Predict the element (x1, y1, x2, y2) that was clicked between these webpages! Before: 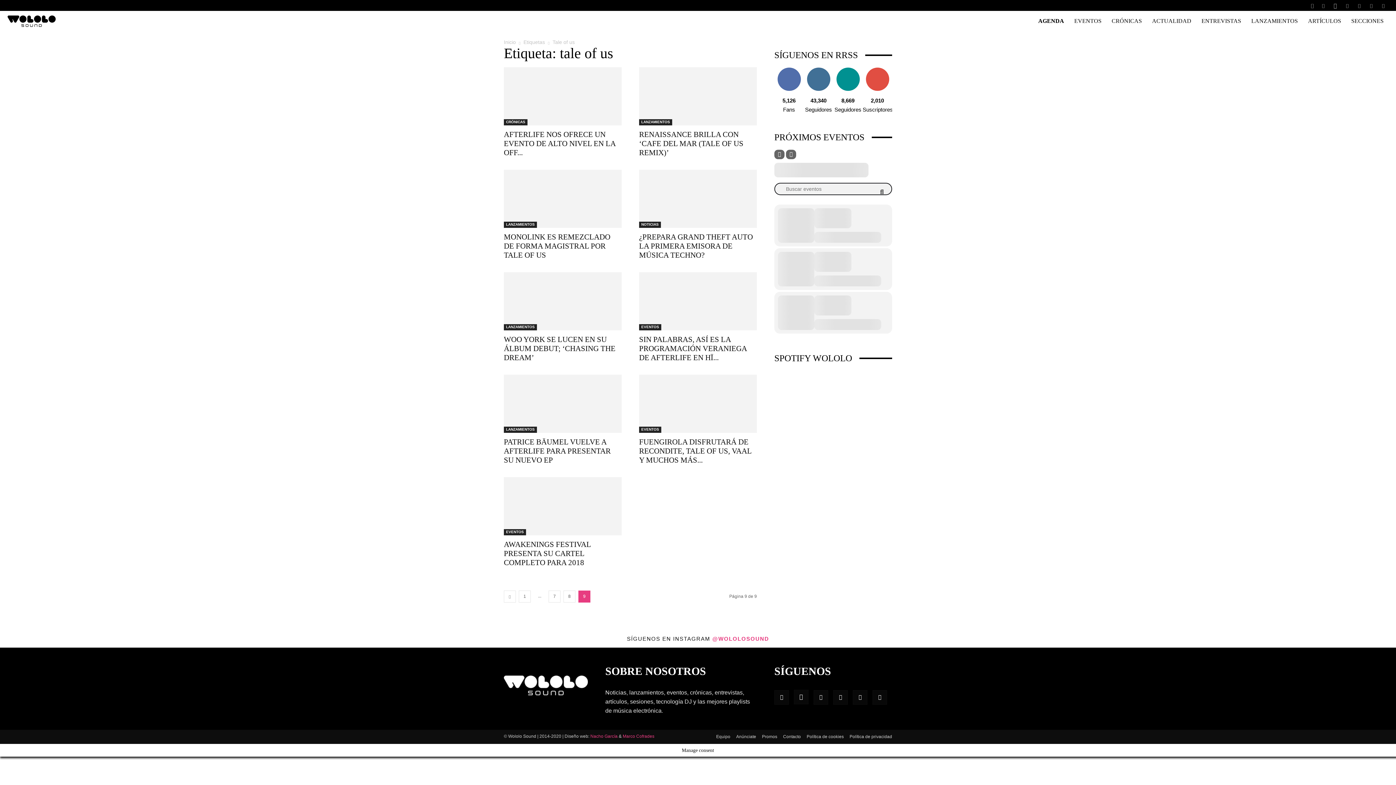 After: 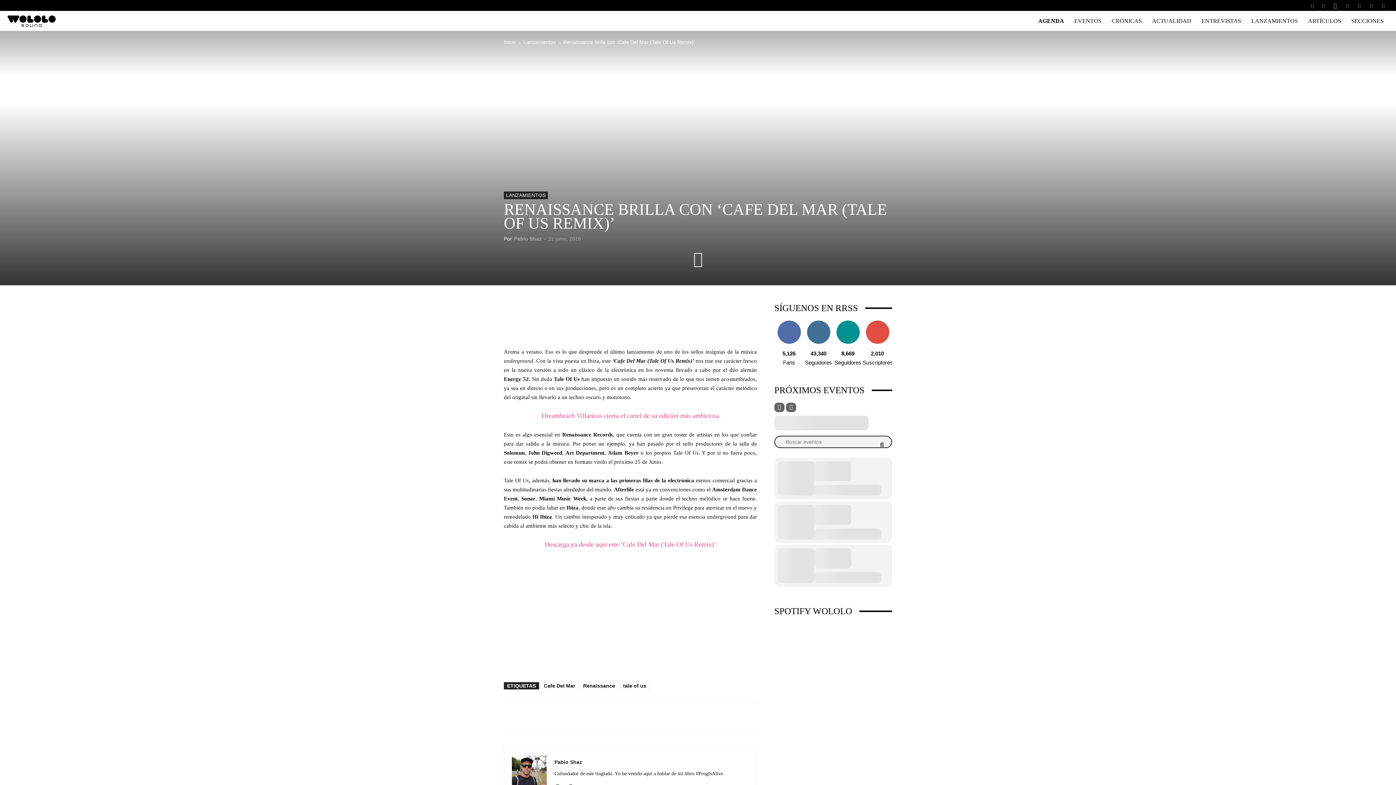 Action: bbox: (639, 67, 757, 125)